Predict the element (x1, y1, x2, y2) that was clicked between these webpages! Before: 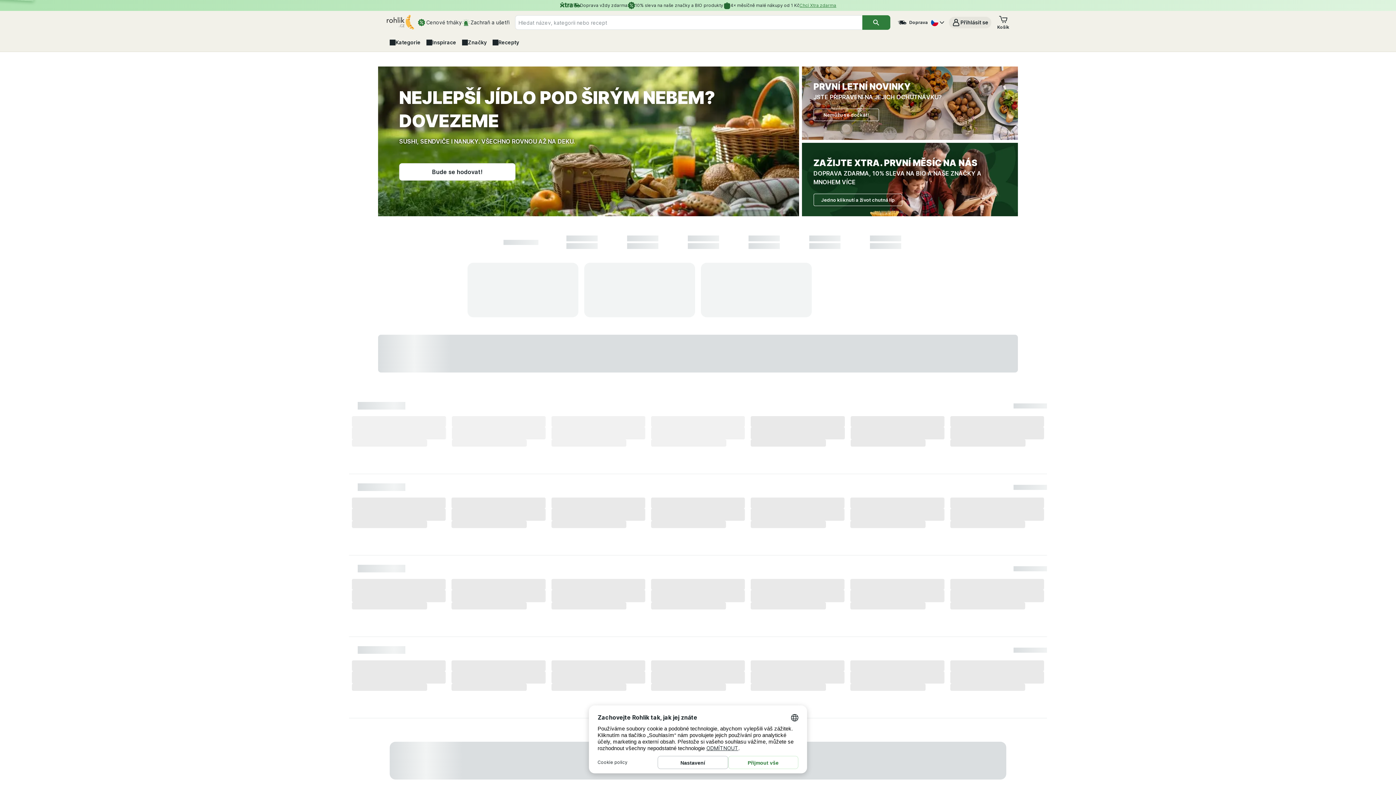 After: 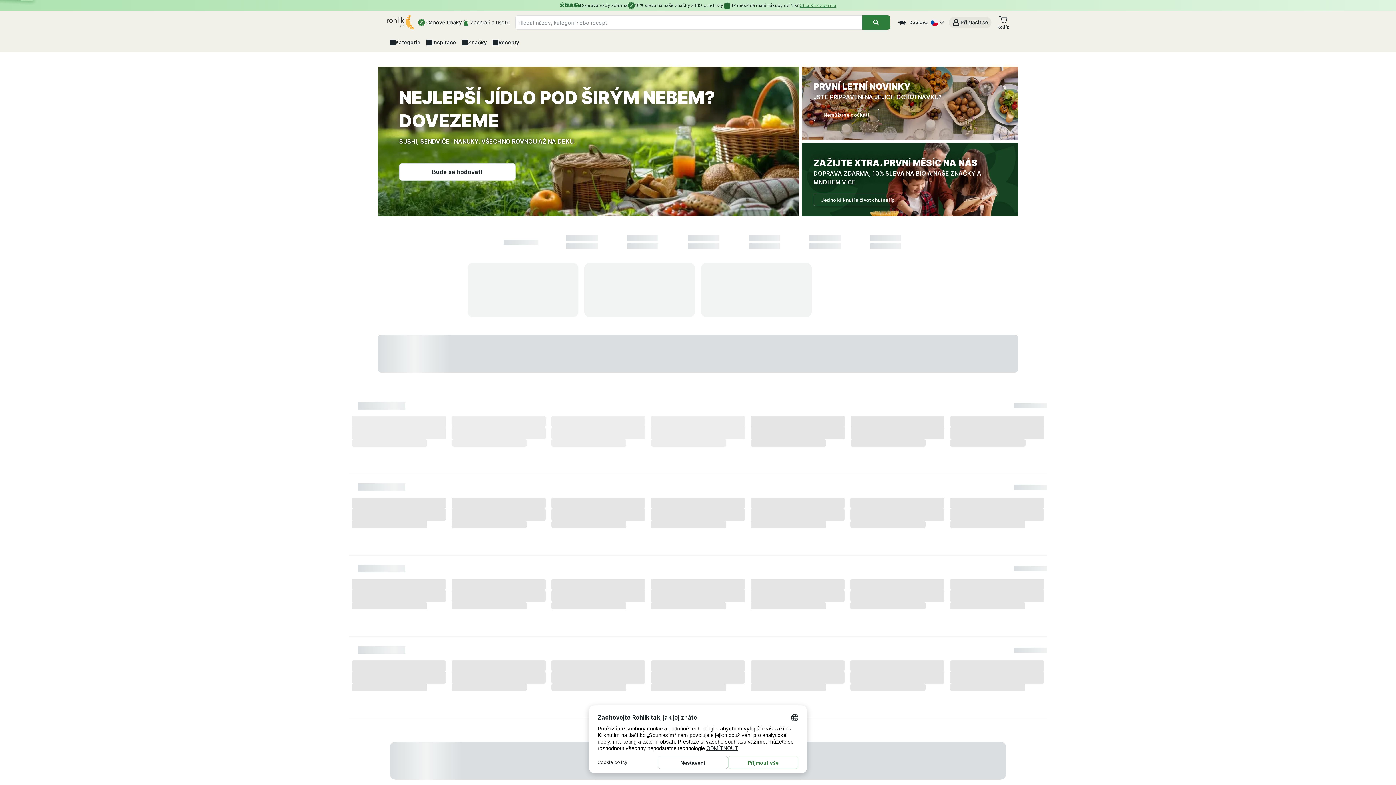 Action: bbox: (896, 16, 928, 28) label: Doprava